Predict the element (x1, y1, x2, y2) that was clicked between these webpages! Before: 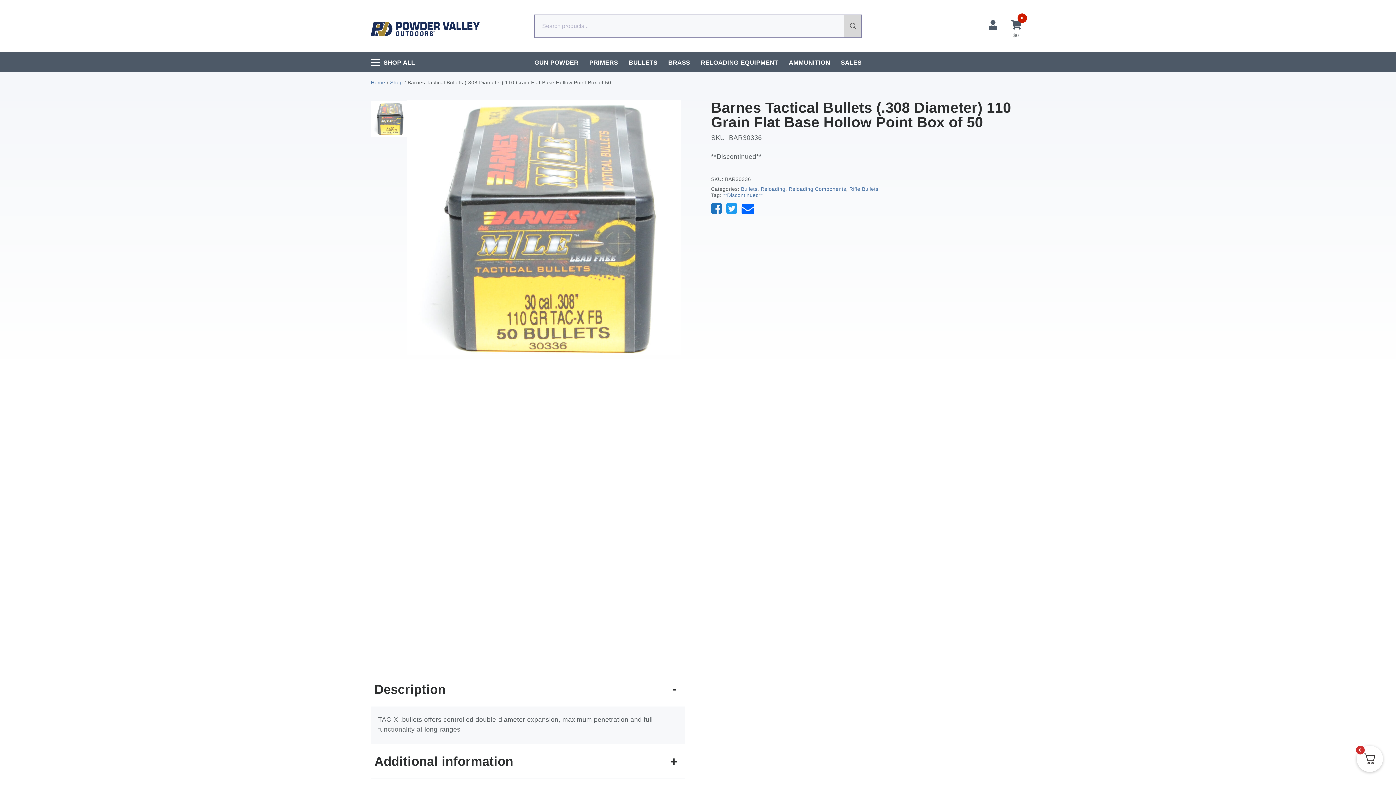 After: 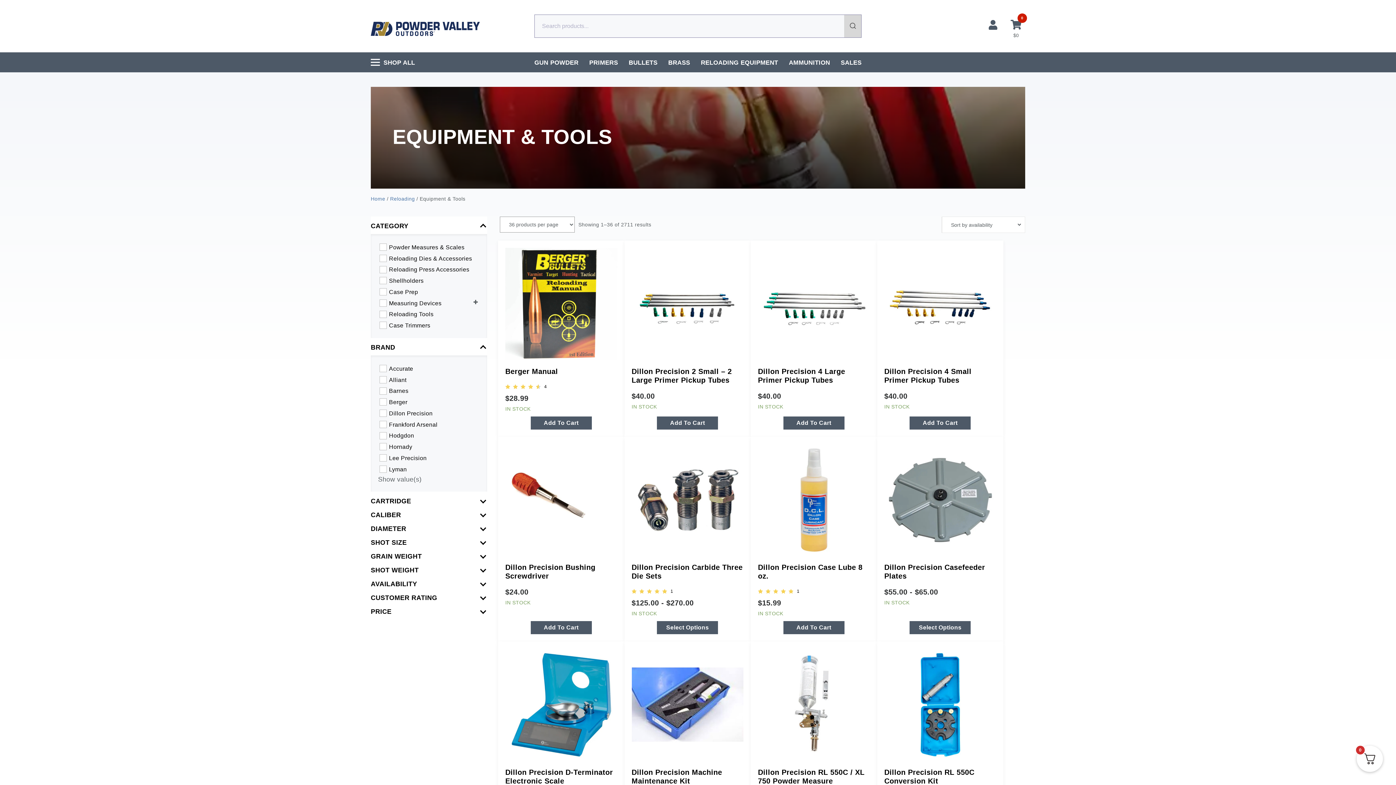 Action: label: RELOADING EQUIPMENT bbox: (696, 52, 782, 73)